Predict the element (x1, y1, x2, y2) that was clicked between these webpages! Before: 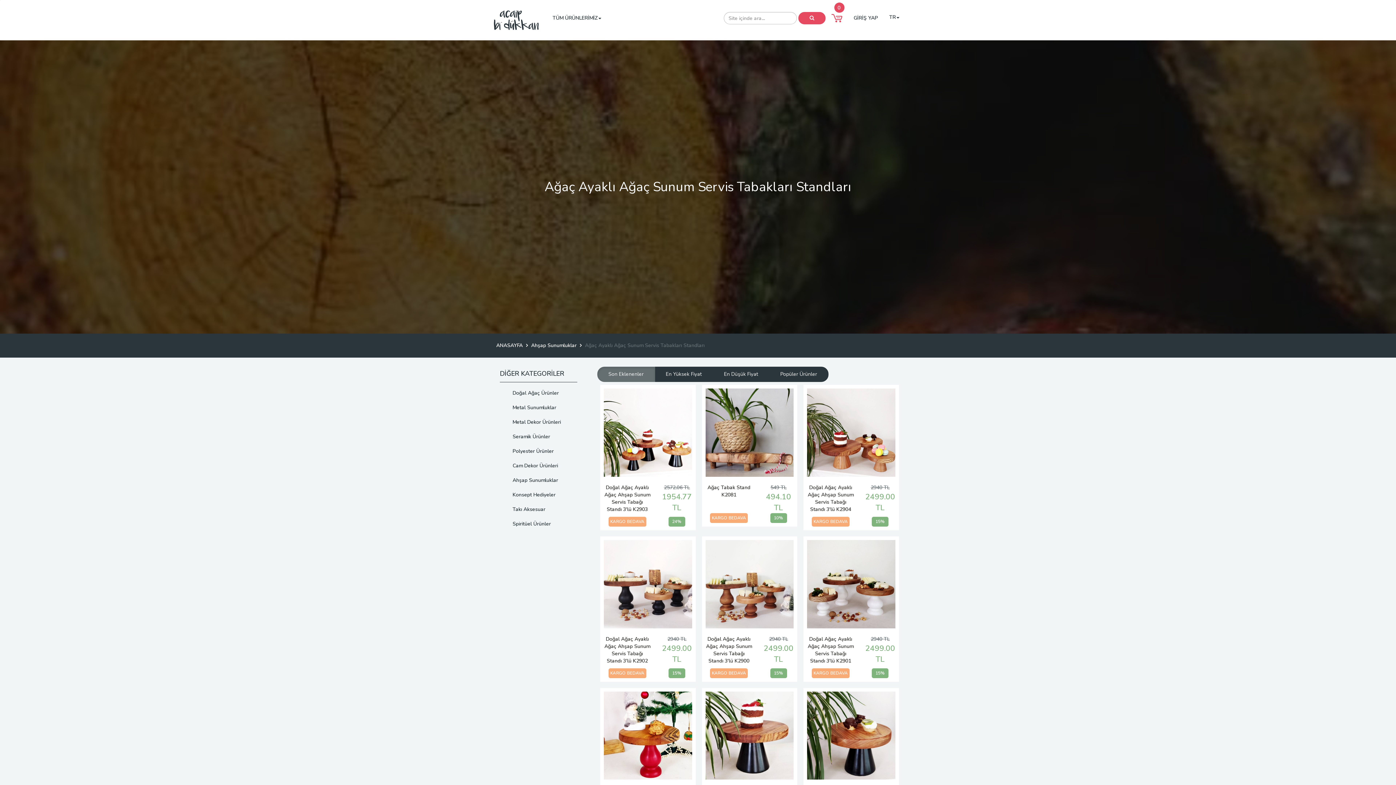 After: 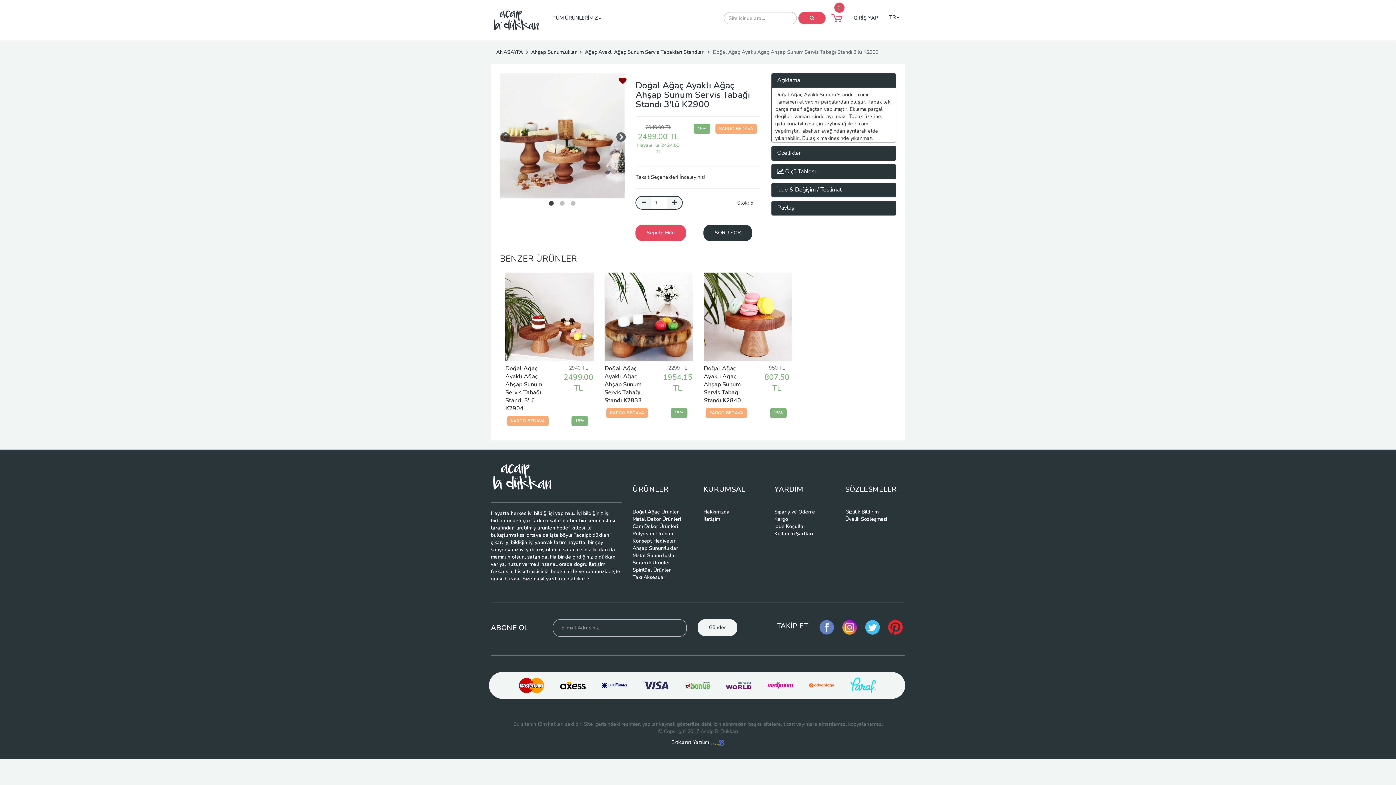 Action: label: 


Doğal Ağaç Ayaklı Ağaç Ahşap Sunum Servis Tabağı Standı 3'lü K2900

2940 TL
2499.00 TL
KARGO BEDAVA
15% bbox: (702, 536, 797, 682)